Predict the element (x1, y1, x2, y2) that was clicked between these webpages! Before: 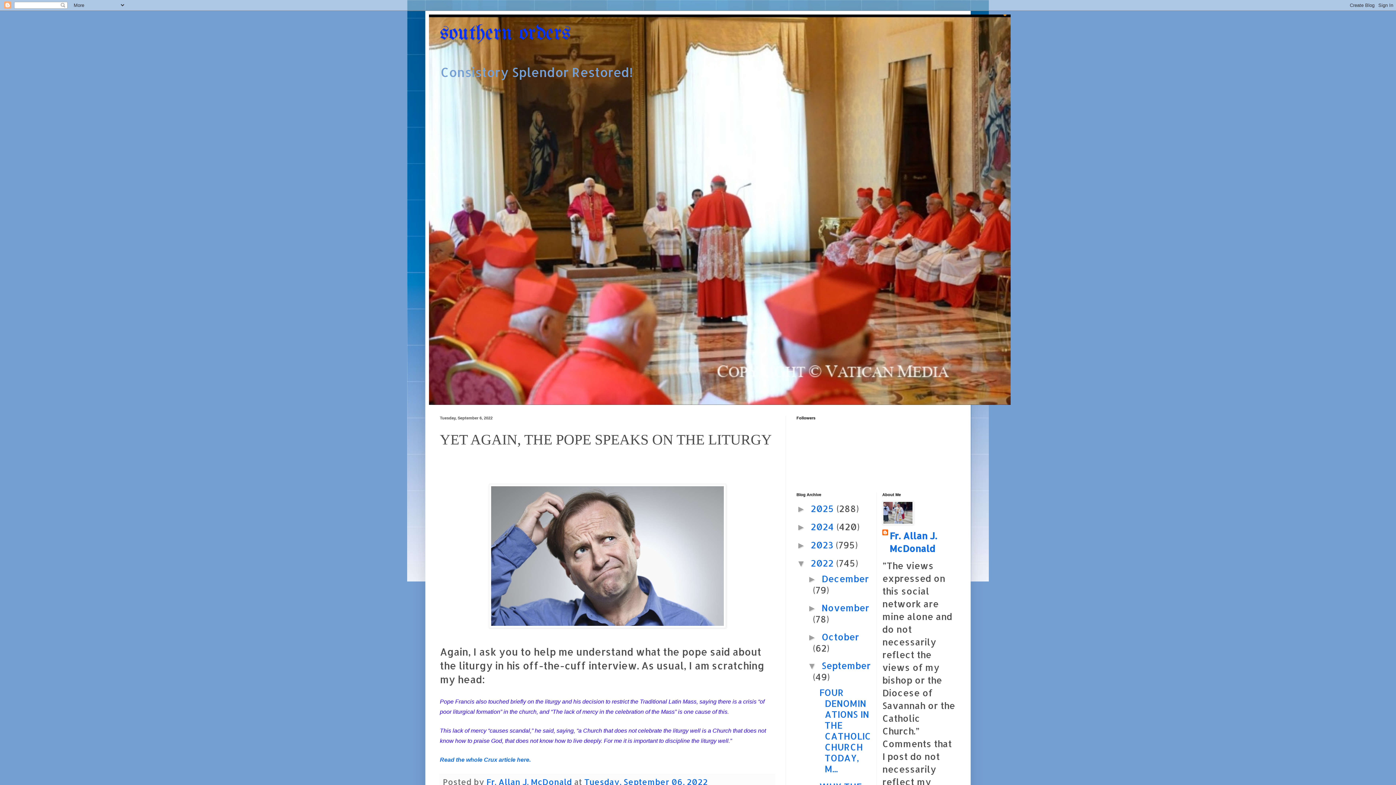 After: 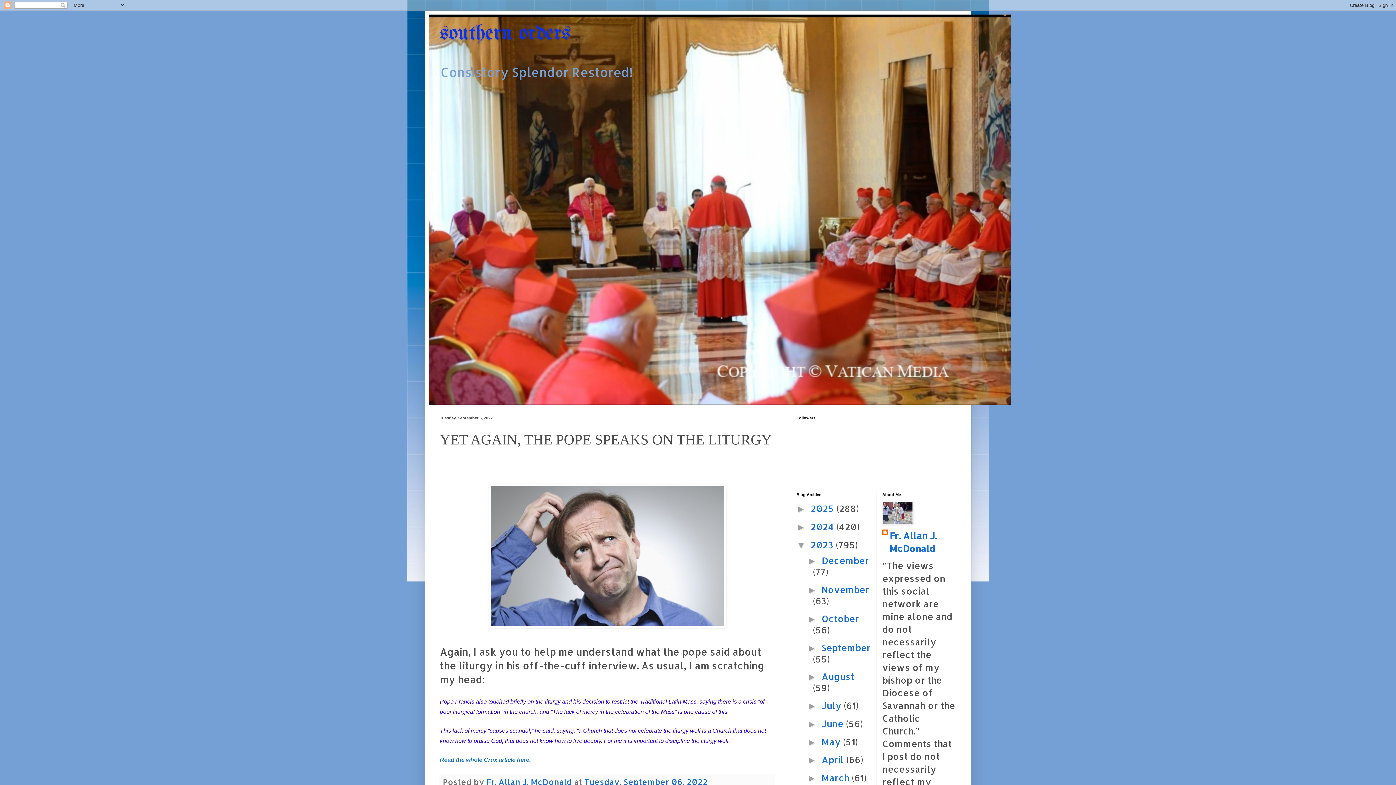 Action: label: ►   bbox: (796, 540, 810, 550)